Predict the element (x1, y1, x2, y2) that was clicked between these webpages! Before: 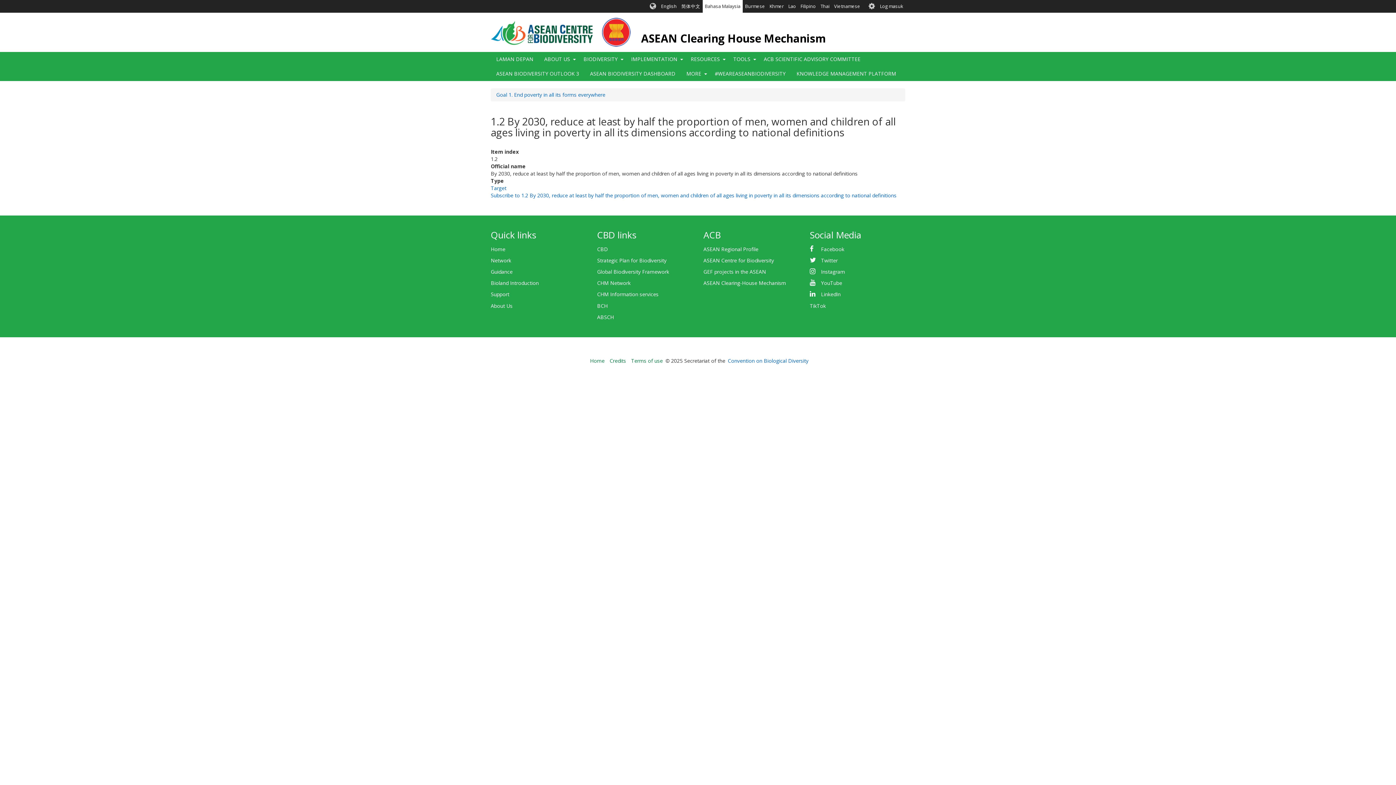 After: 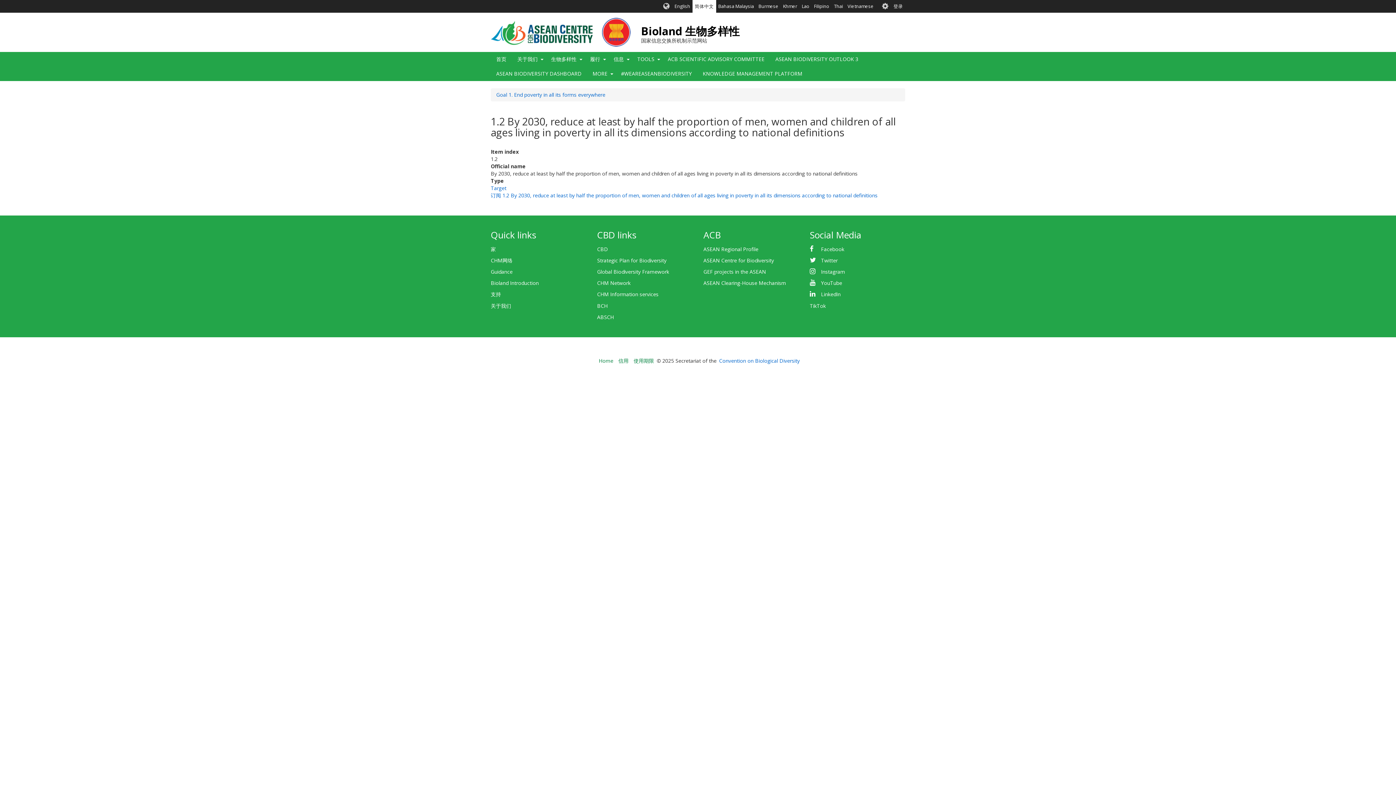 Action: label: 简体中文 bbox: (679, 0, 702, 12)